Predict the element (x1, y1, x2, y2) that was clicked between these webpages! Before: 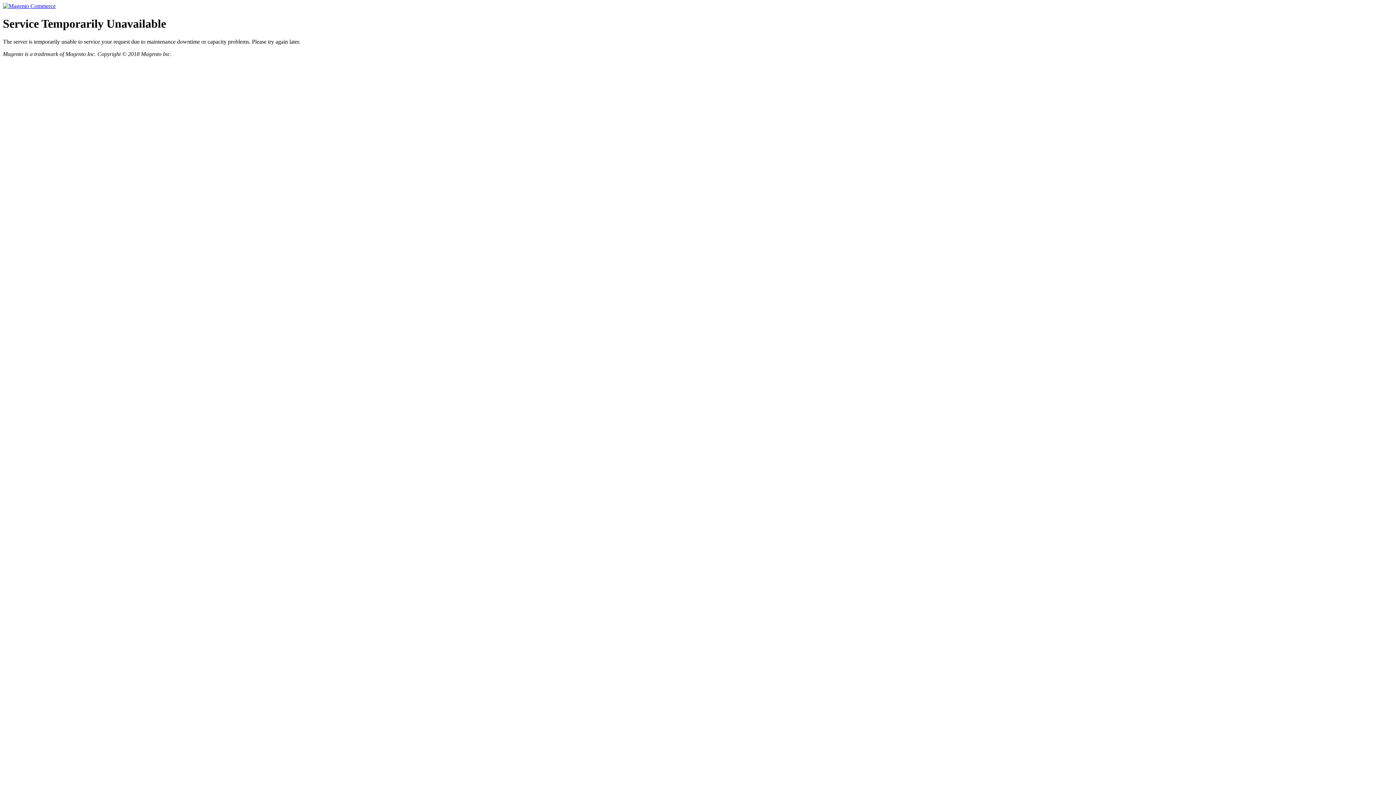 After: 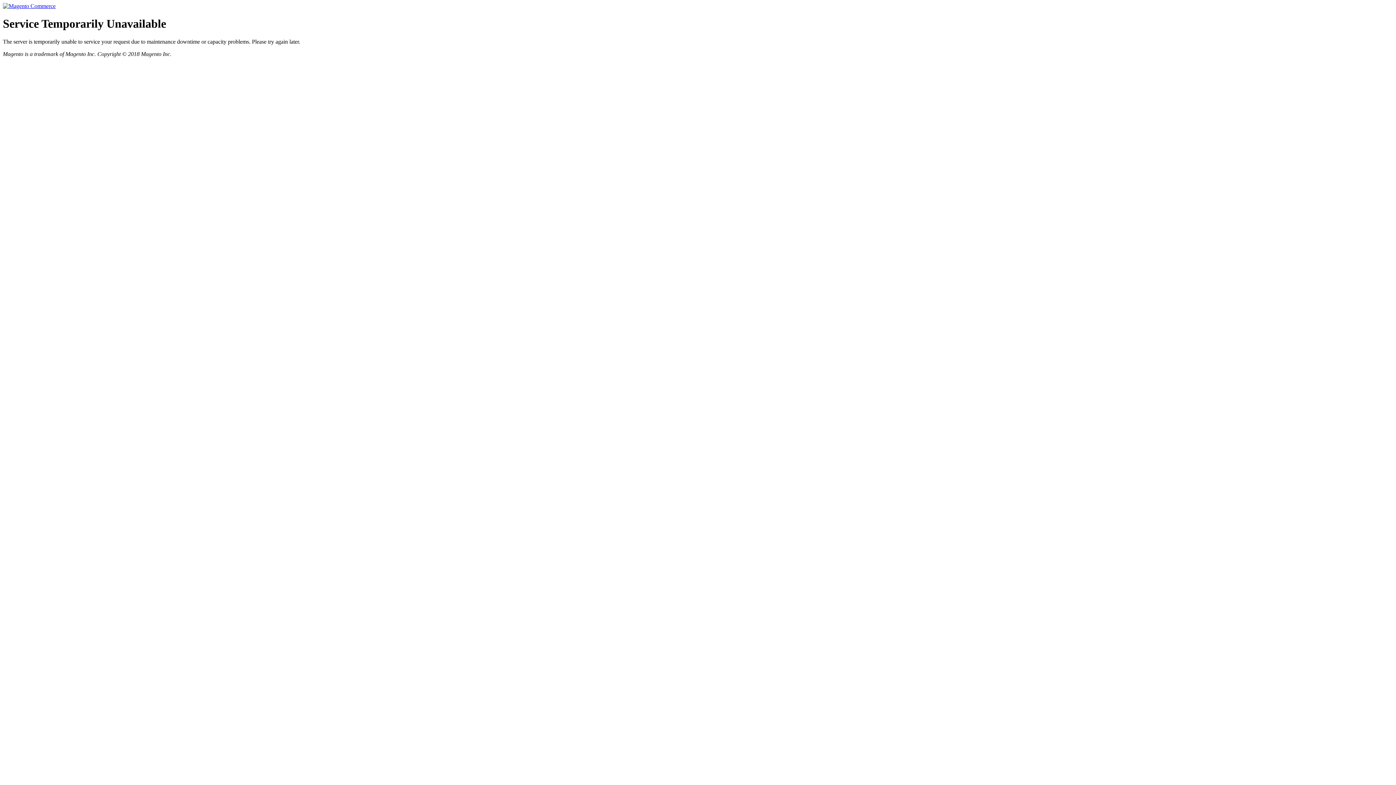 Action: bbox: (2, 2, 55, 9)